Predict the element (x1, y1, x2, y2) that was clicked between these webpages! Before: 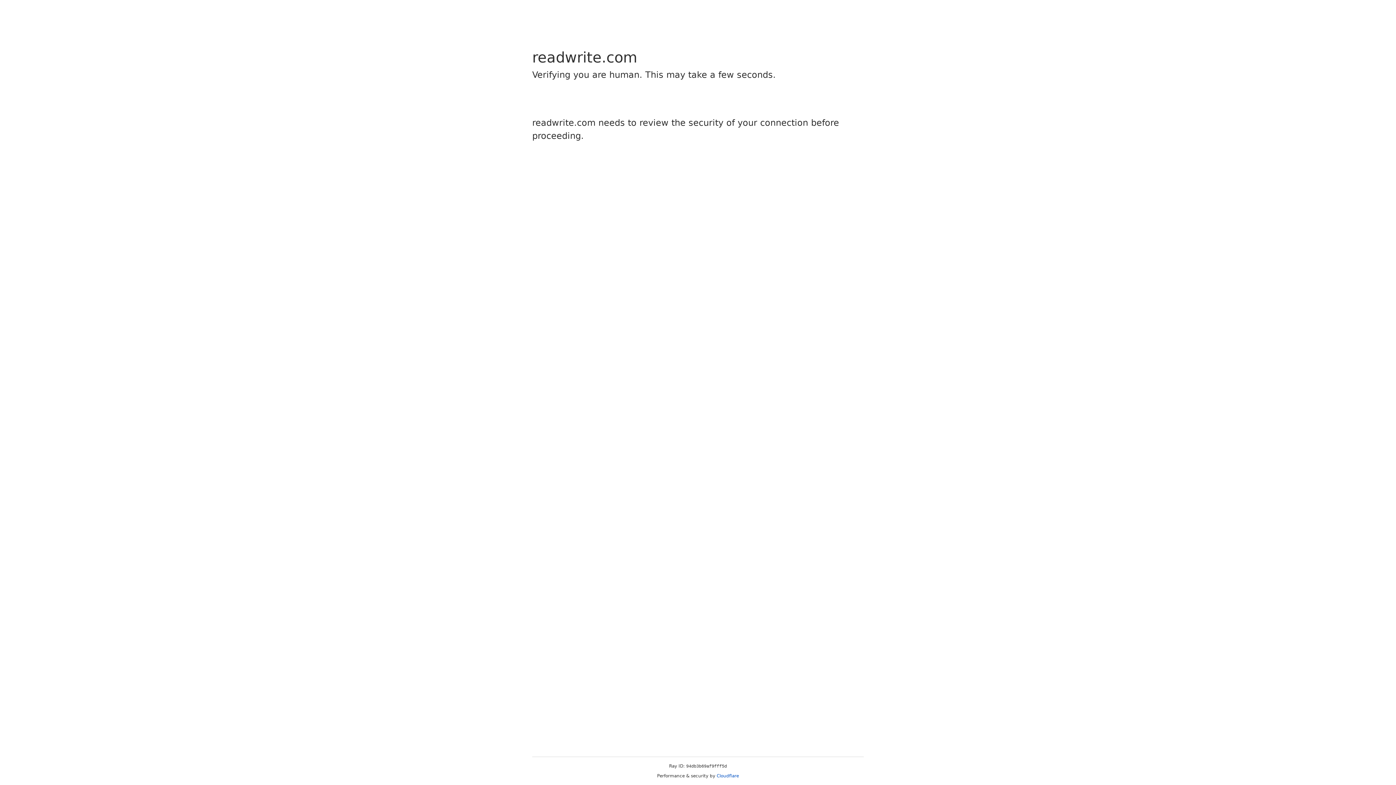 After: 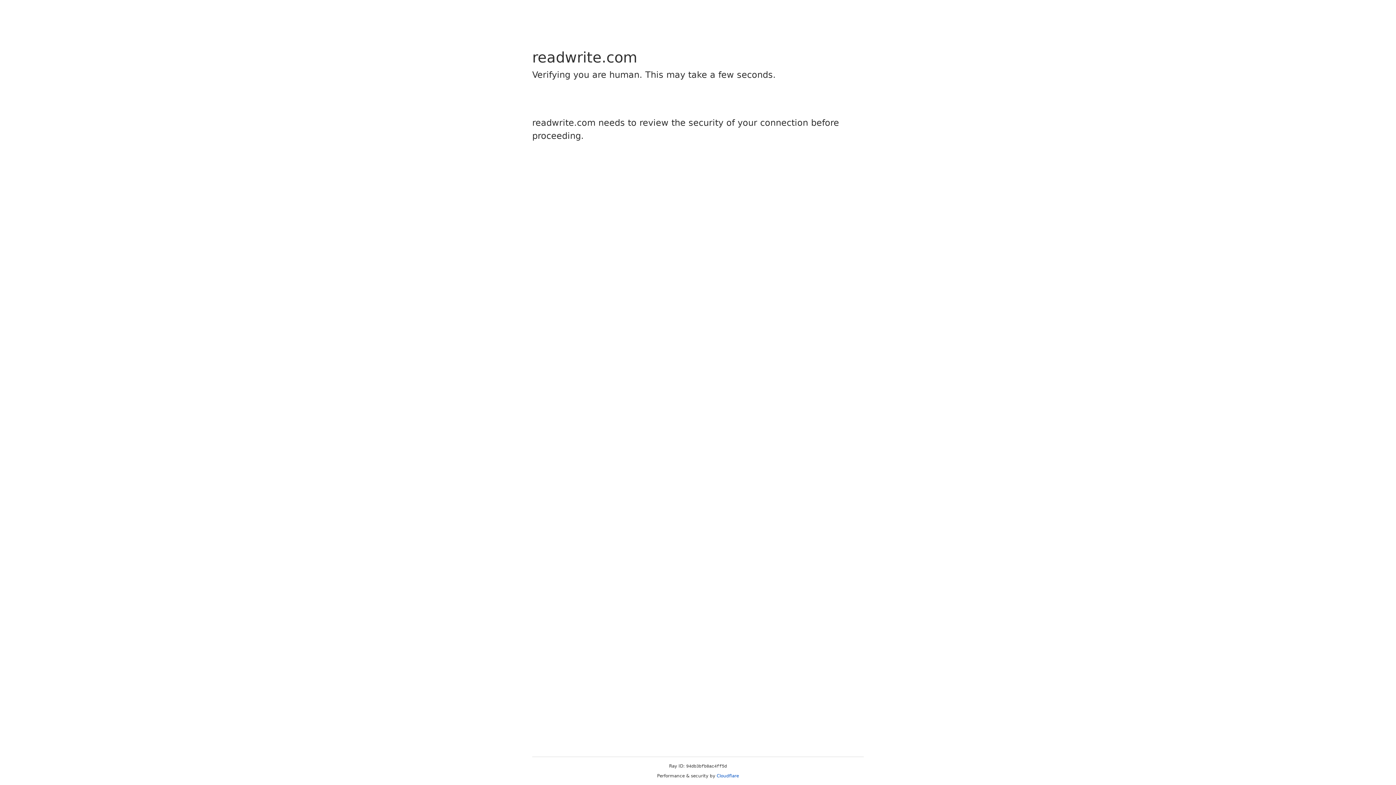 Action: label: Cloudflare bbox: (716, 773, 739, 778)